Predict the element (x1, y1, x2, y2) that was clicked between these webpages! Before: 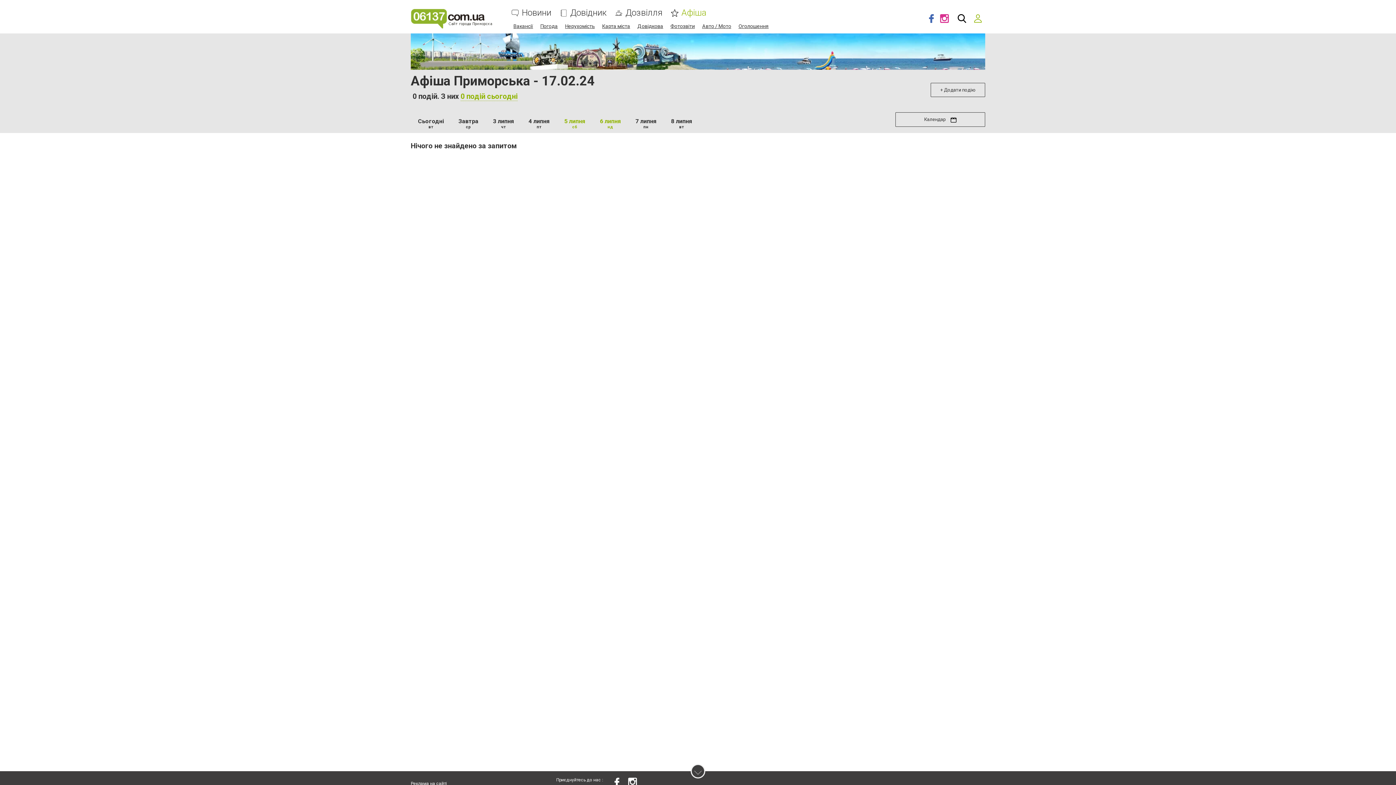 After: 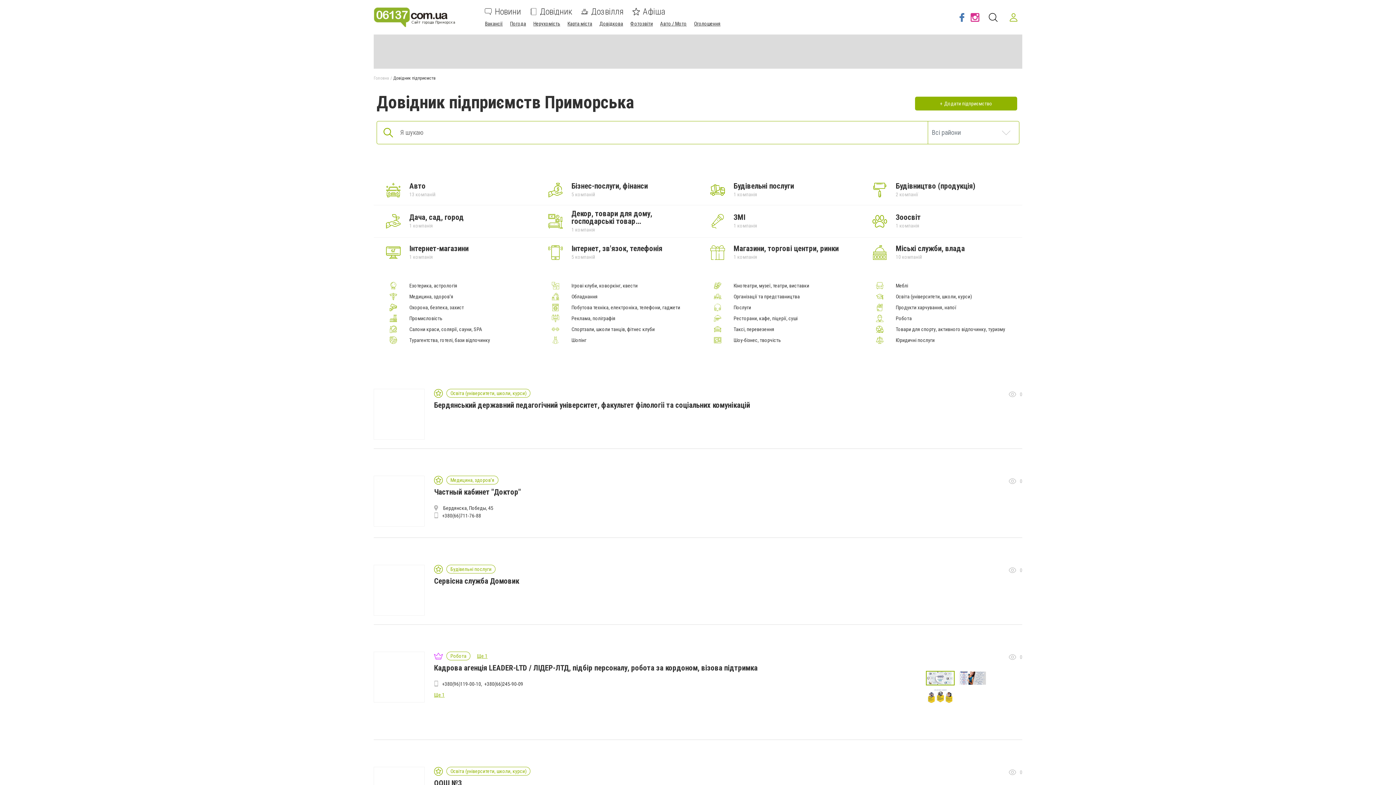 Action: bbox: (570, 8, 606, 17) label: Довідник